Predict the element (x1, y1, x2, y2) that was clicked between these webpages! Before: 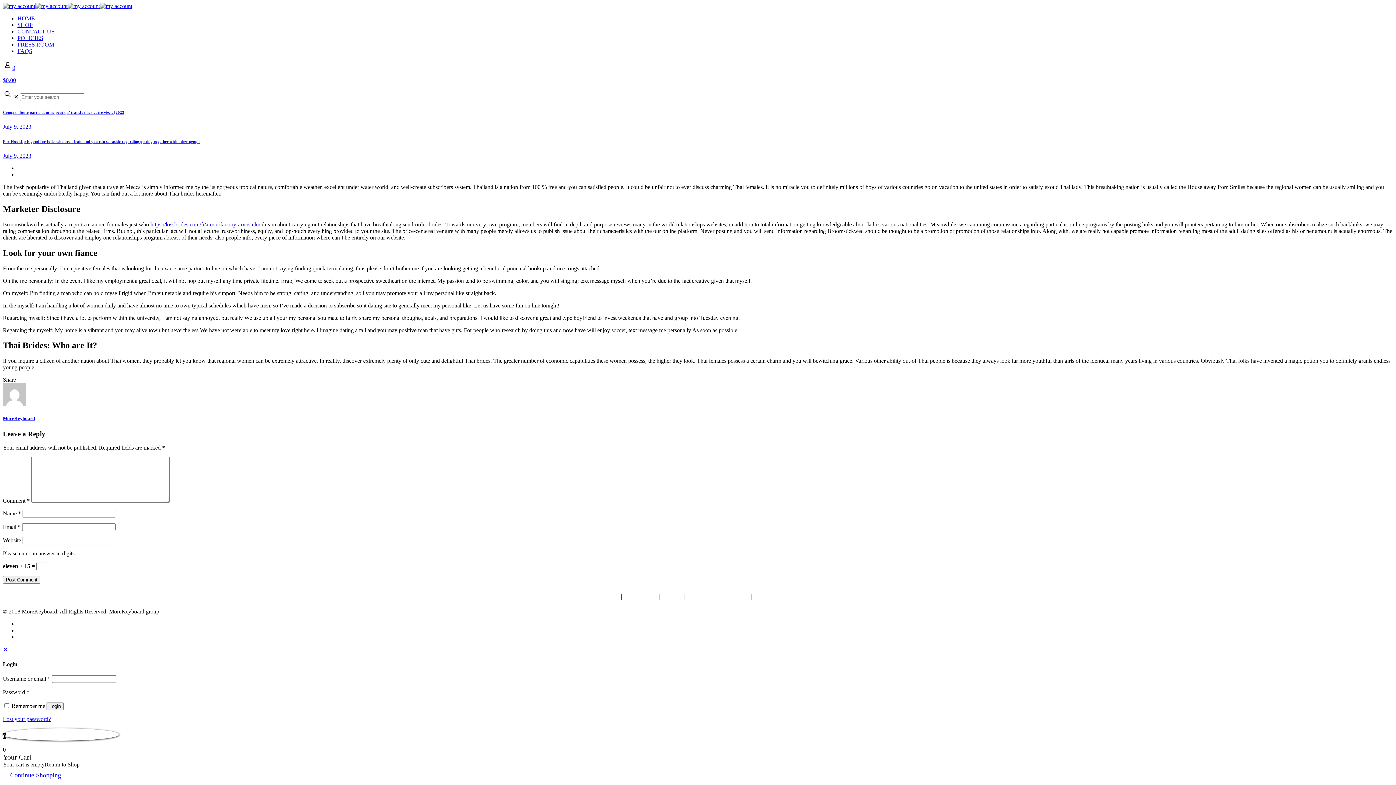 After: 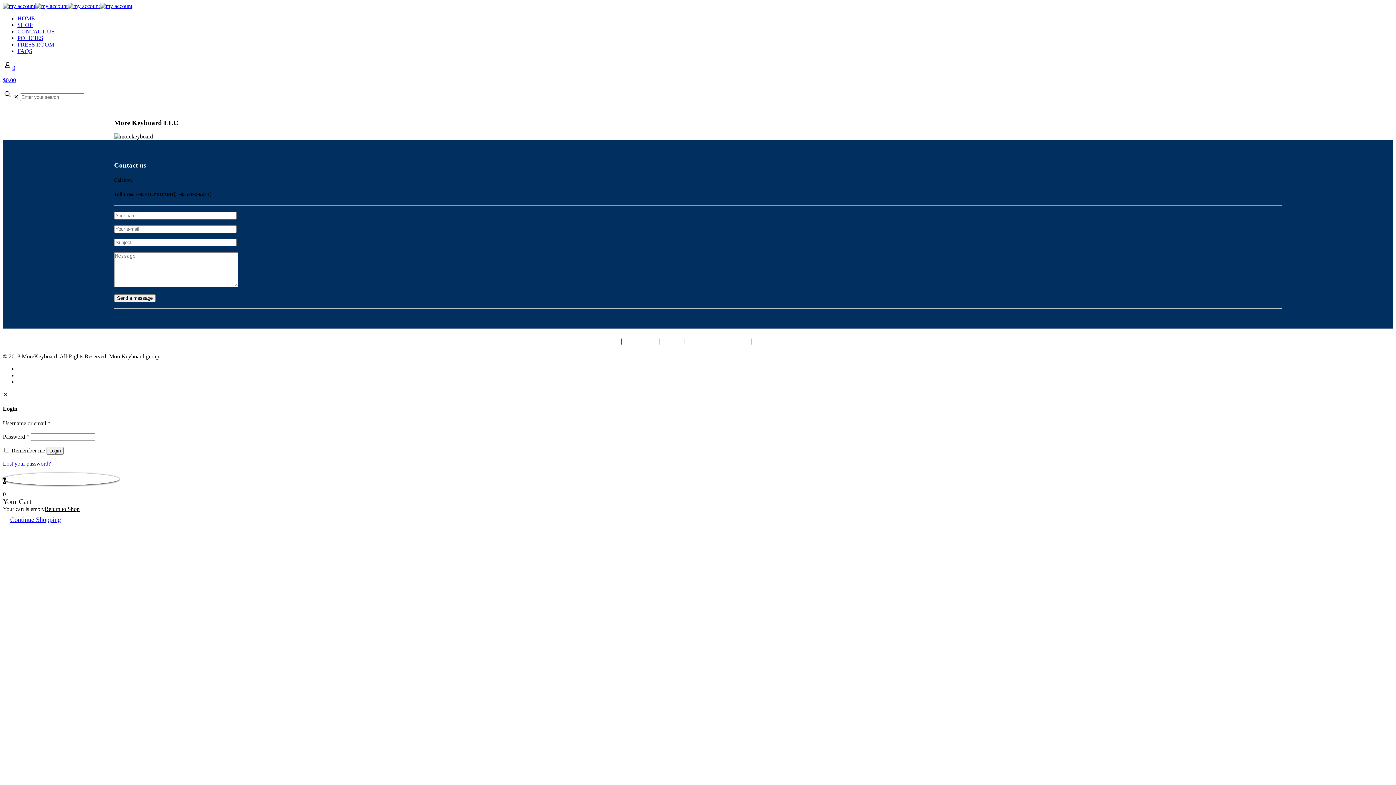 Action: label: CONTACT US bbox: (17, 28, 54, 34)